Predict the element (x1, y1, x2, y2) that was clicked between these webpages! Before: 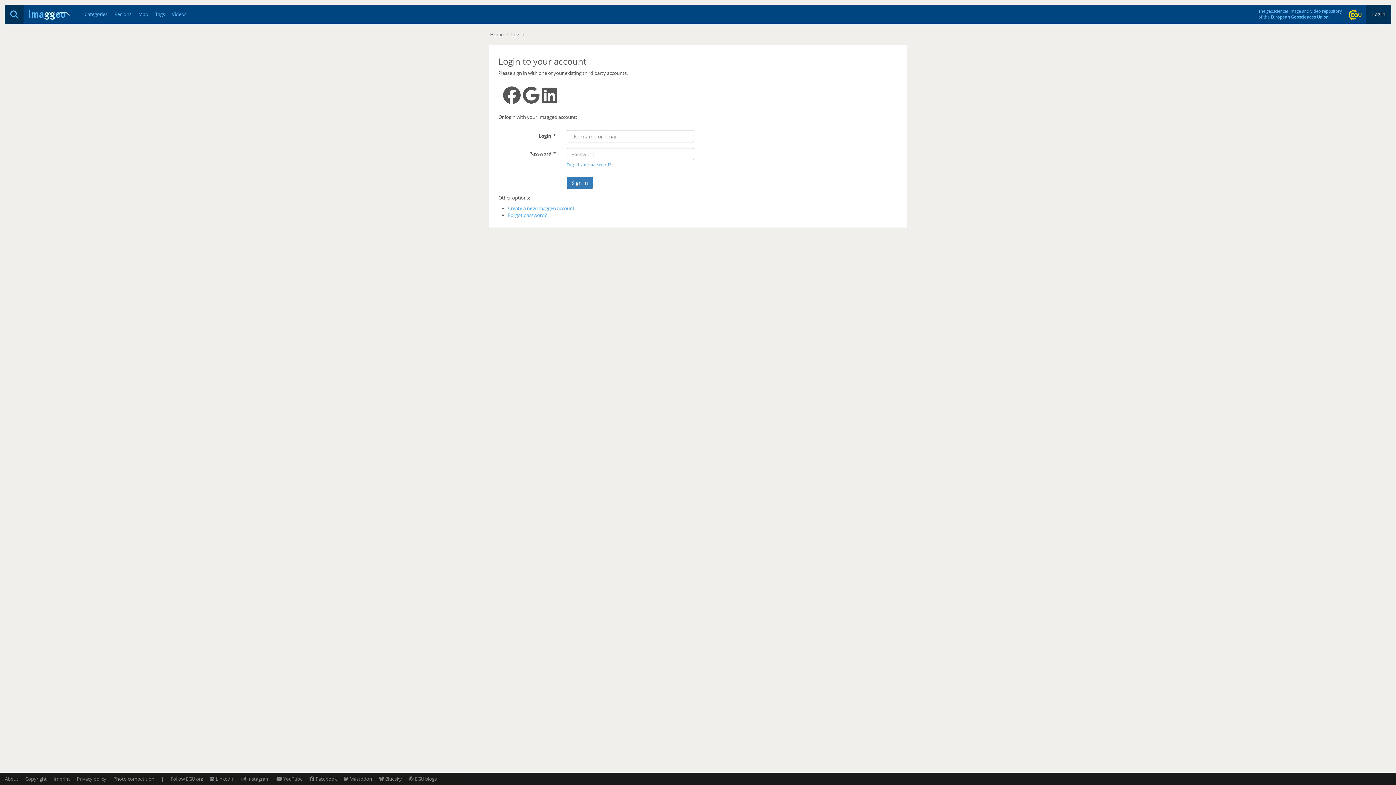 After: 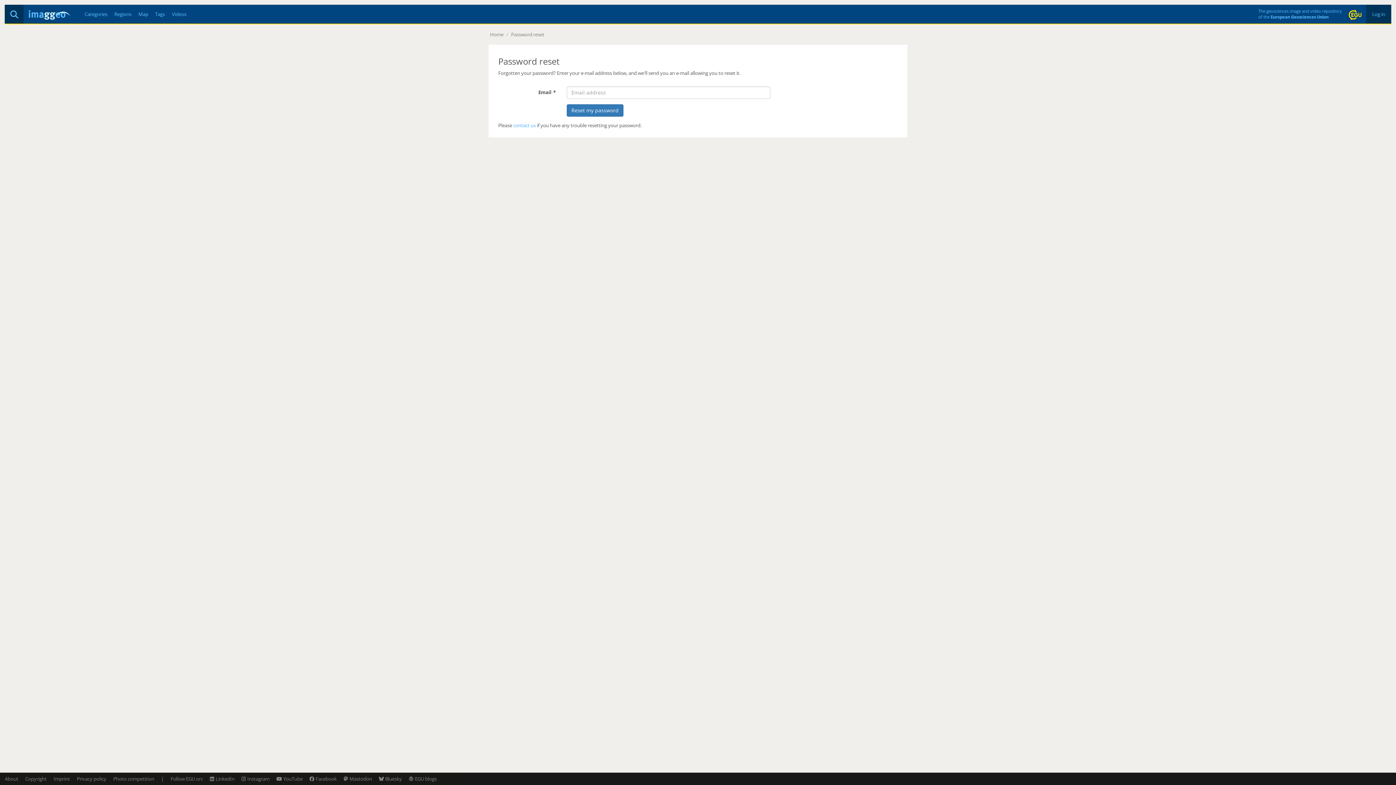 Action: bbox: (566, 162, 611, 167) label: Forgot your password?